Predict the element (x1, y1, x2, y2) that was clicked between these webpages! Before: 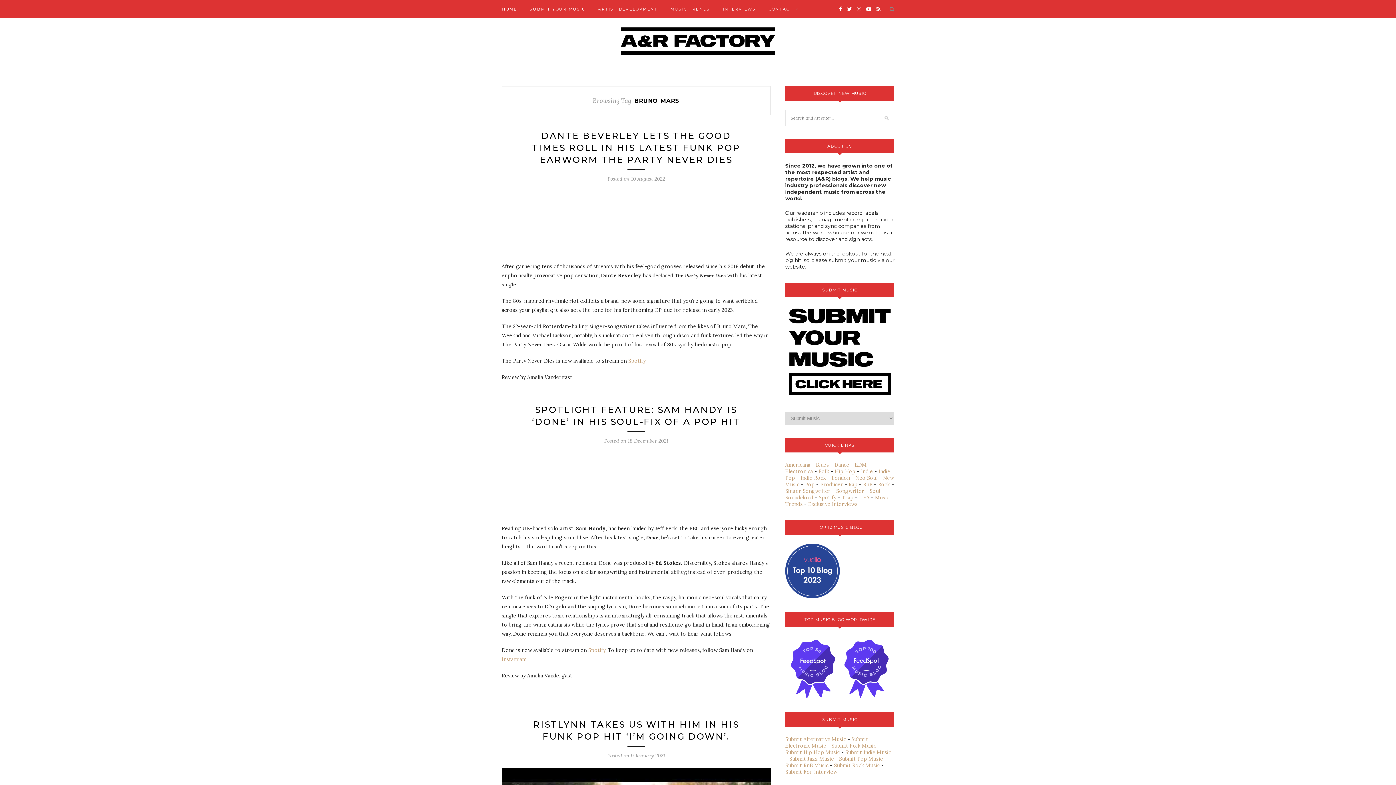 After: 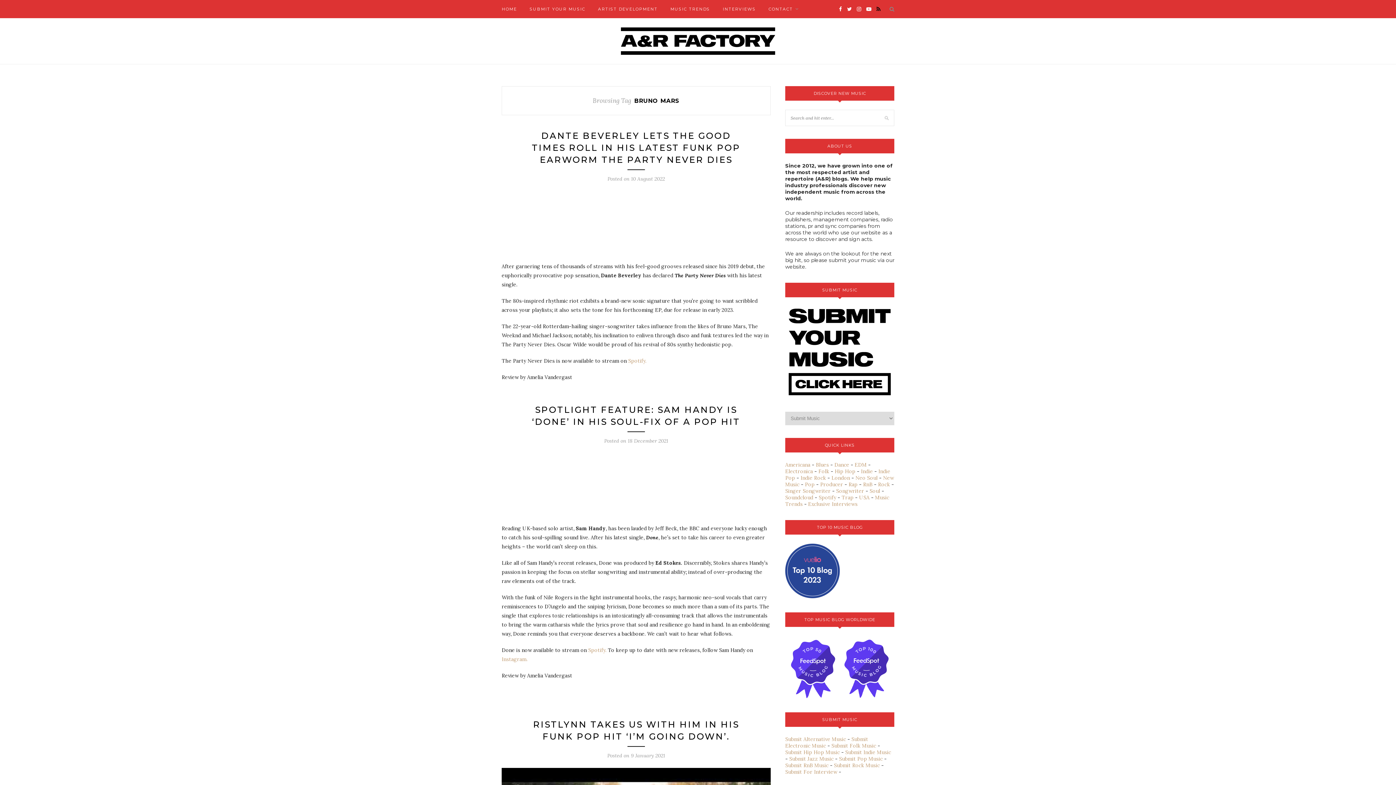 Action: bbox: (876, 0, 880, 18)